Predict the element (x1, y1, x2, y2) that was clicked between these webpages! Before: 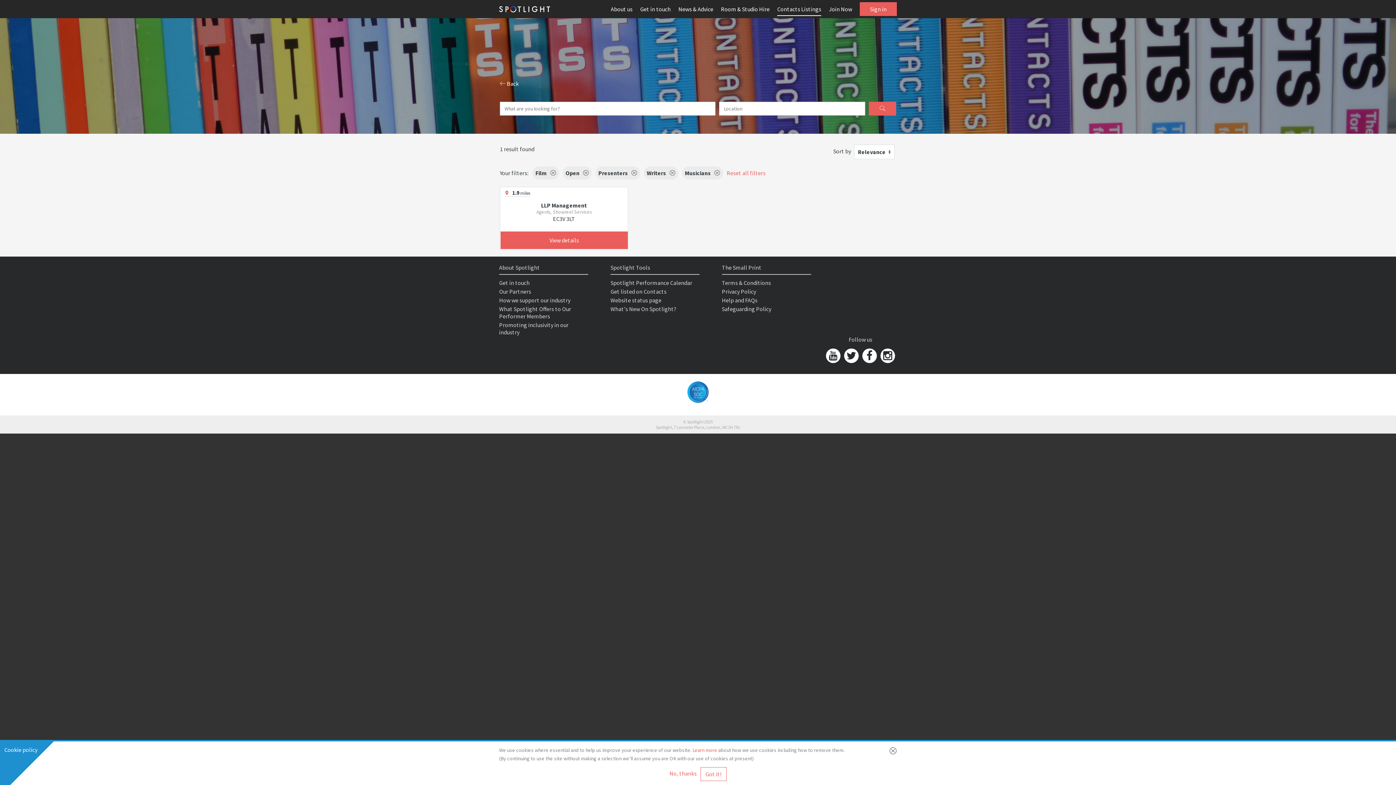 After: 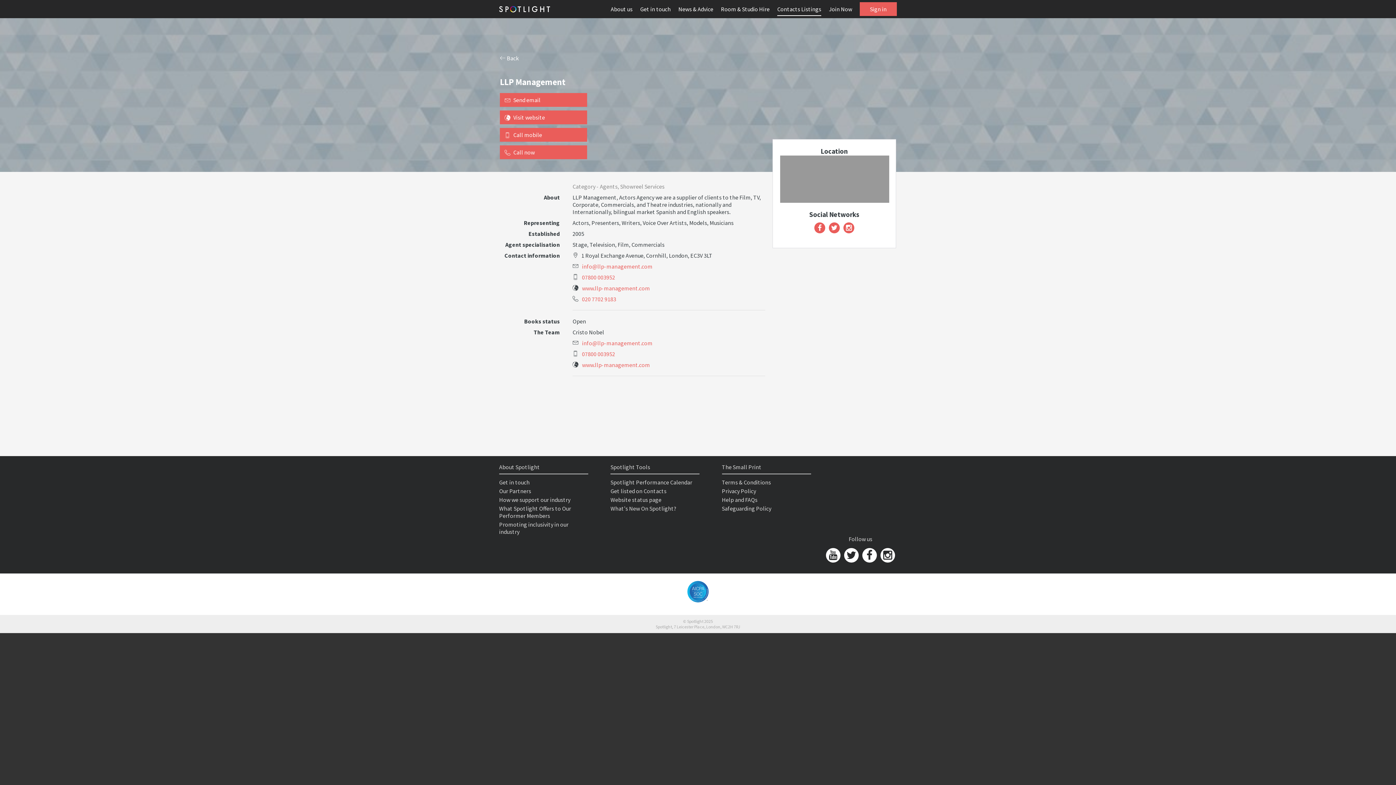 Action: bbox: (541, 201, 587, 209) label: LLP Management